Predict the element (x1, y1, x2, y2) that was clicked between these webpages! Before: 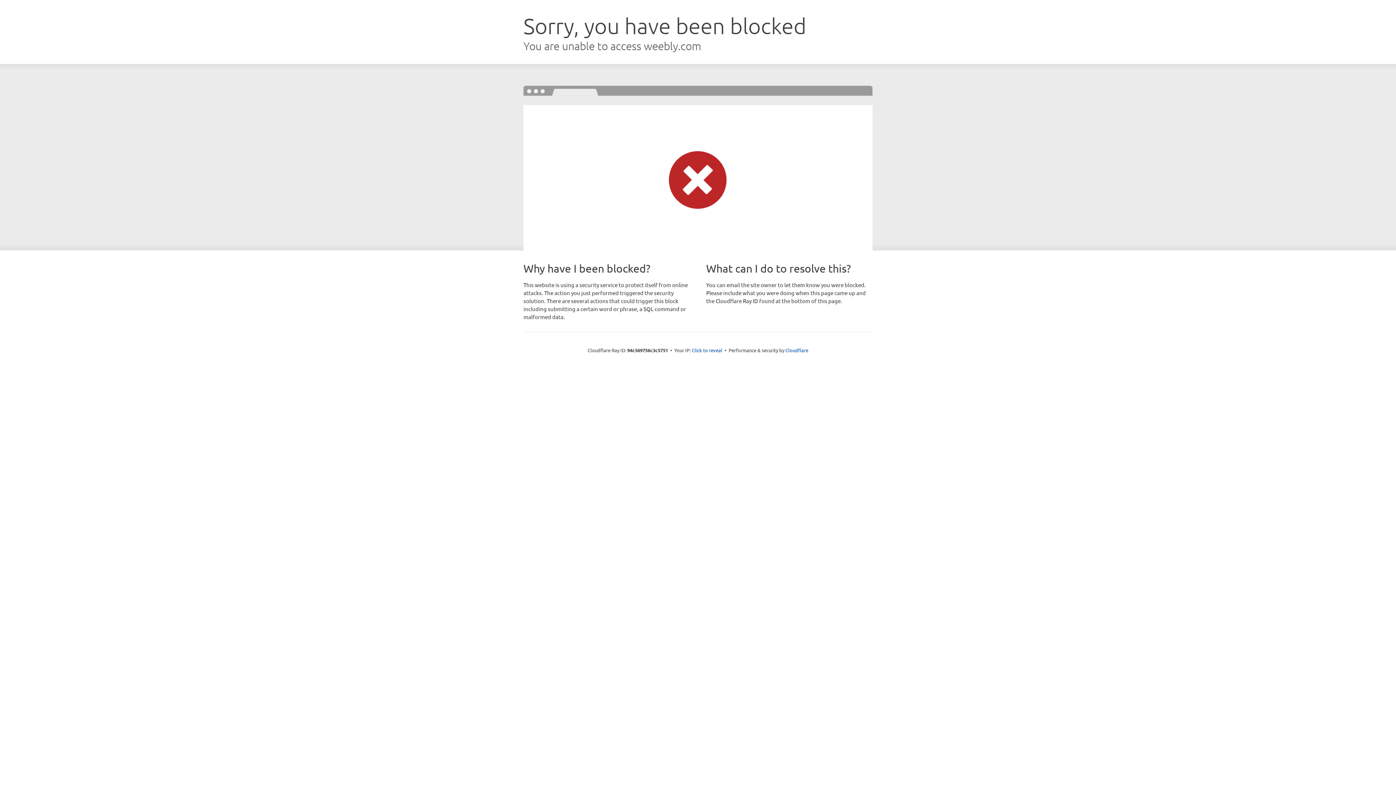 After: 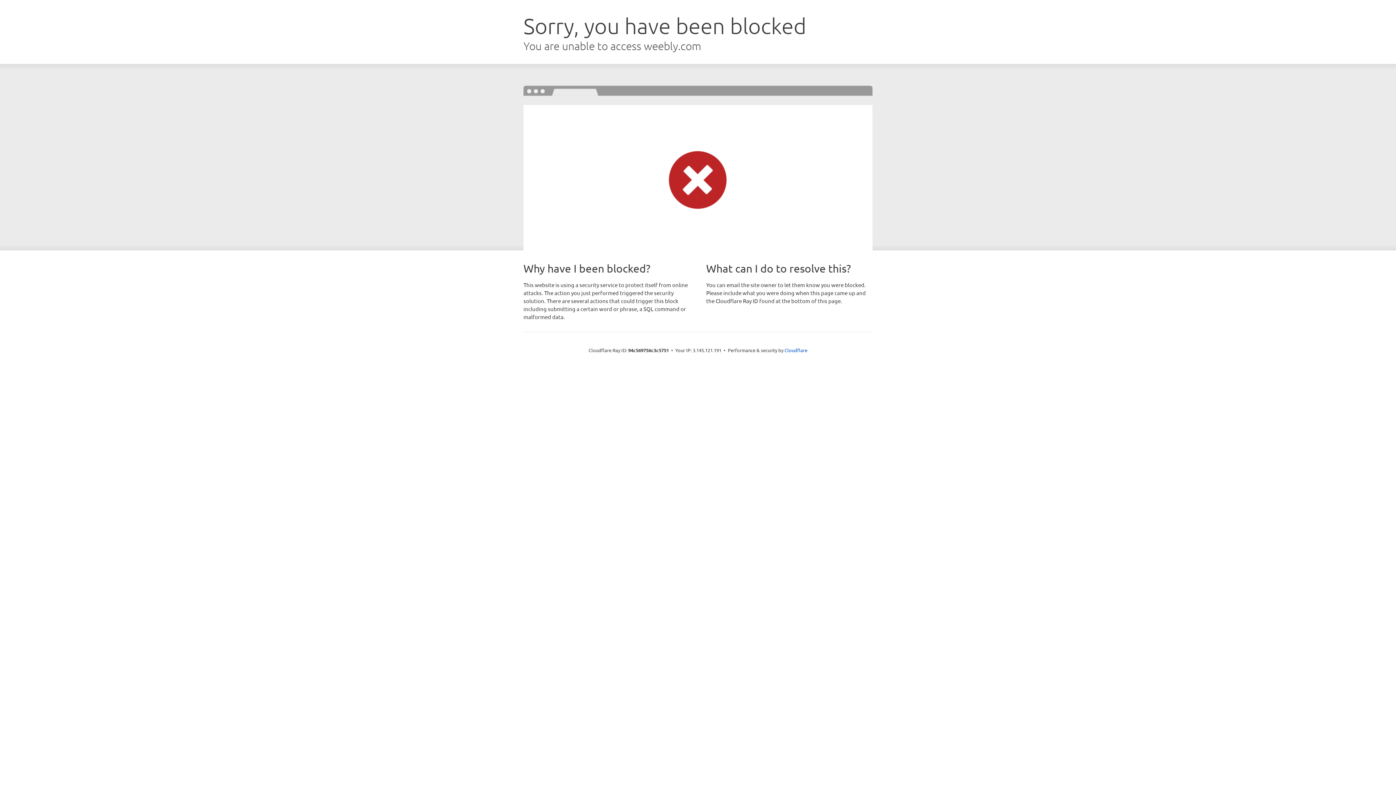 Action: label: Click to reveal bbox: (692, 346, 722, 353)